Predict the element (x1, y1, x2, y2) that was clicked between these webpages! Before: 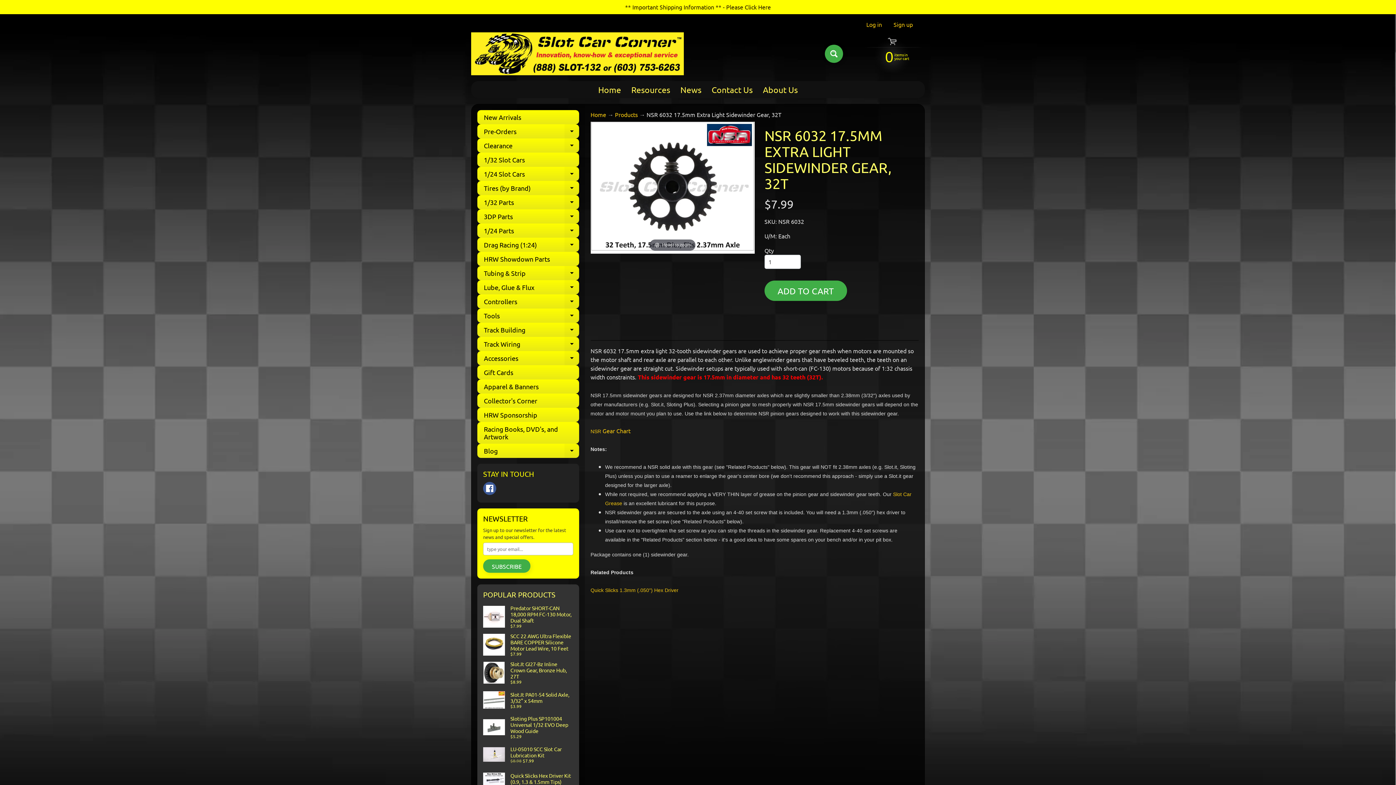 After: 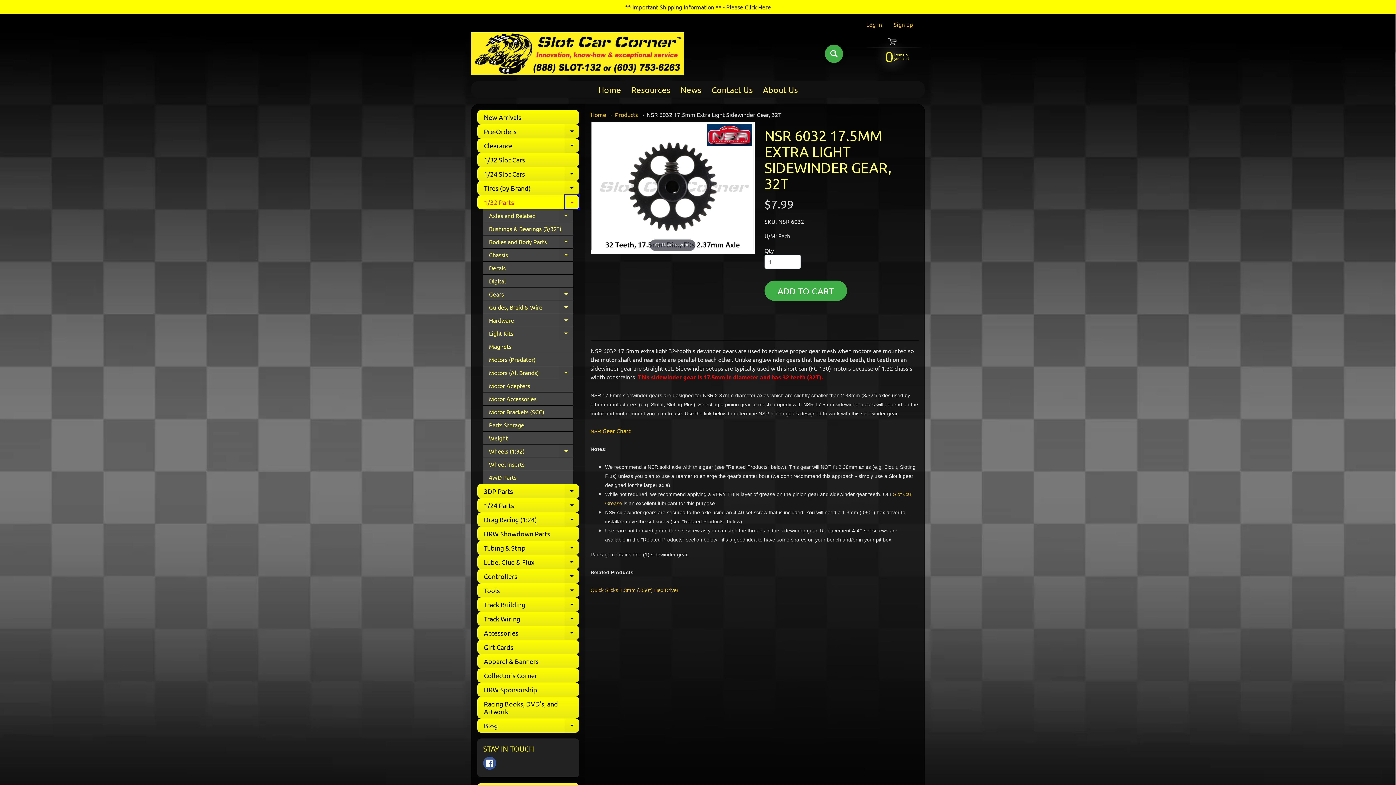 Action: label: EXPAND CHILD MENU bbox: (564, 195, 579, 209)